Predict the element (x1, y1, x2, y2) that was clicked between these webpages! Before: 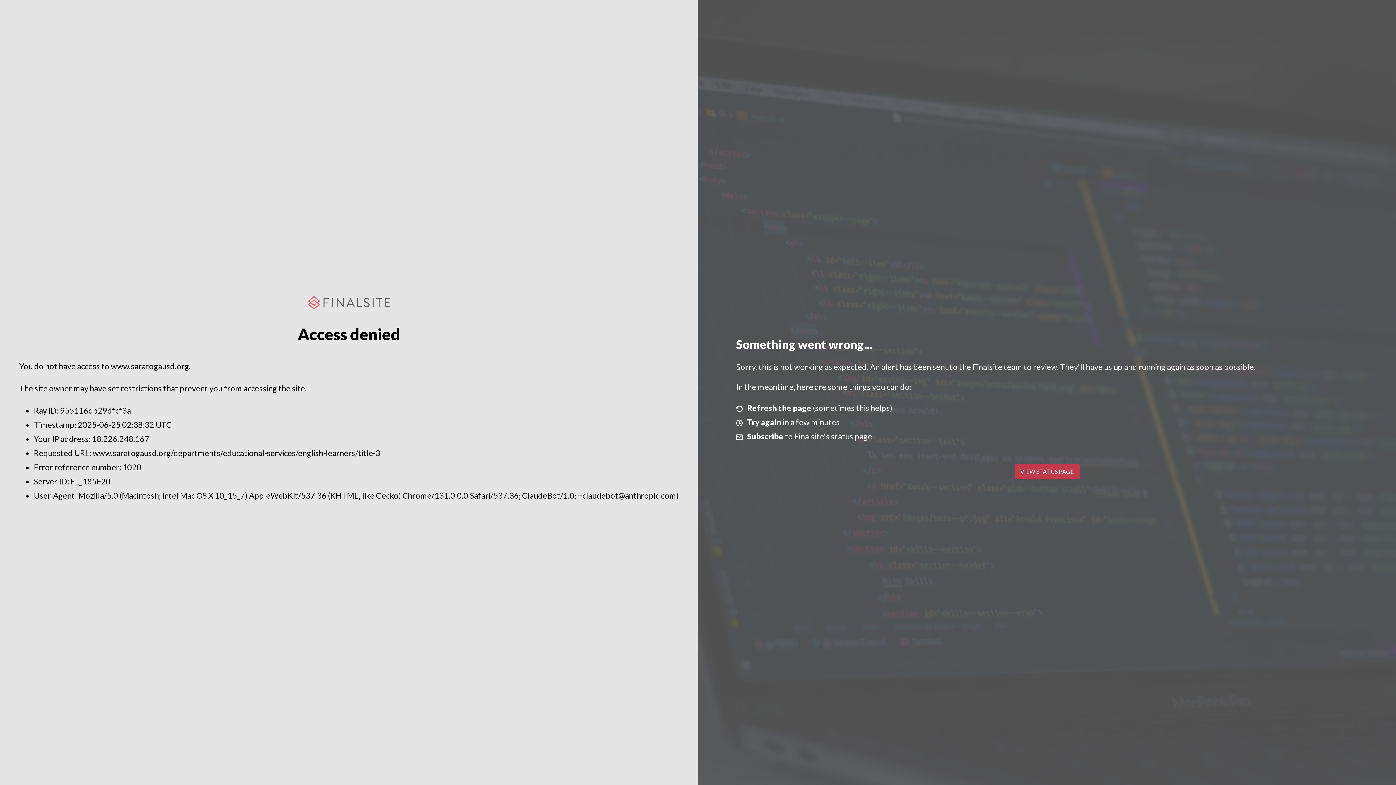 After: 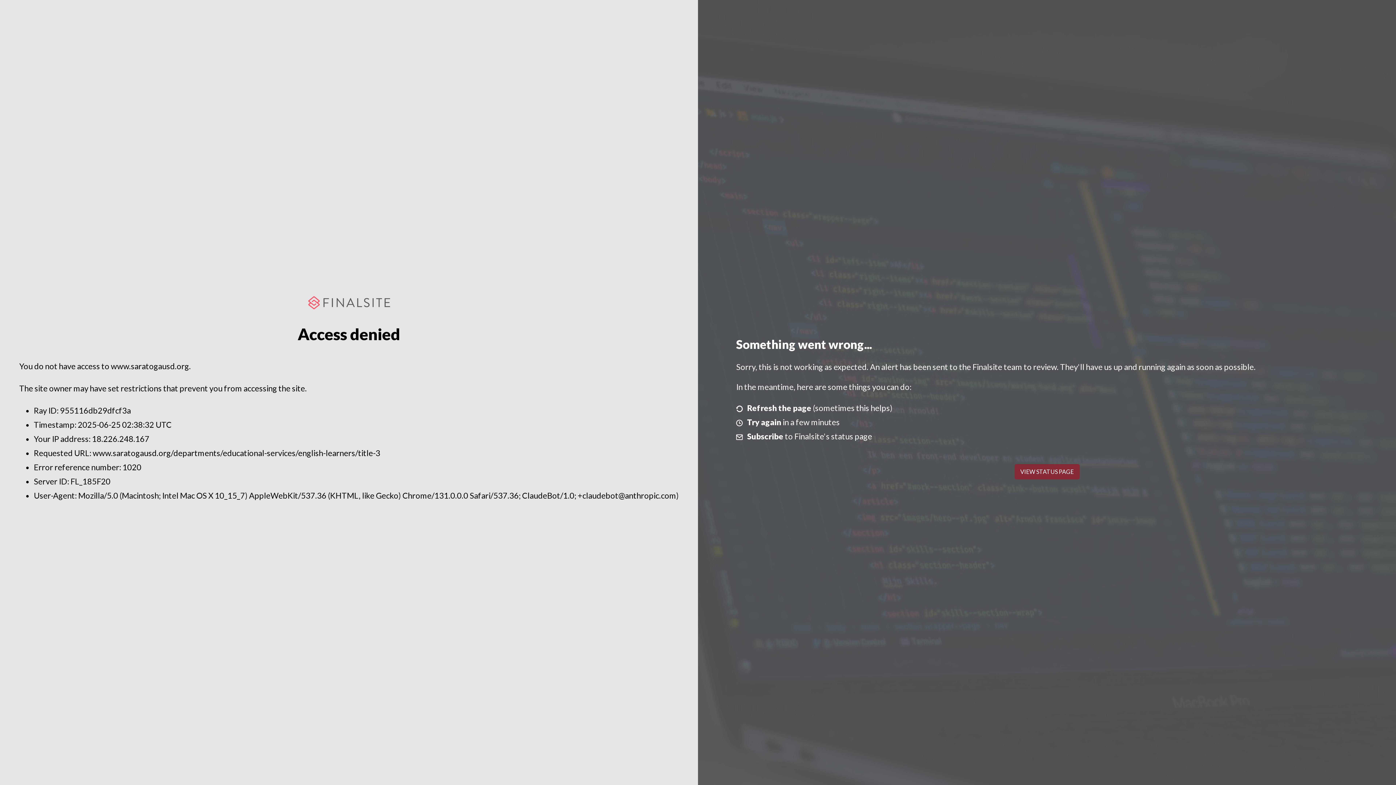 Action: bbox: (1014, 464, 1079, 479) label: VIEW STATUS PAGE